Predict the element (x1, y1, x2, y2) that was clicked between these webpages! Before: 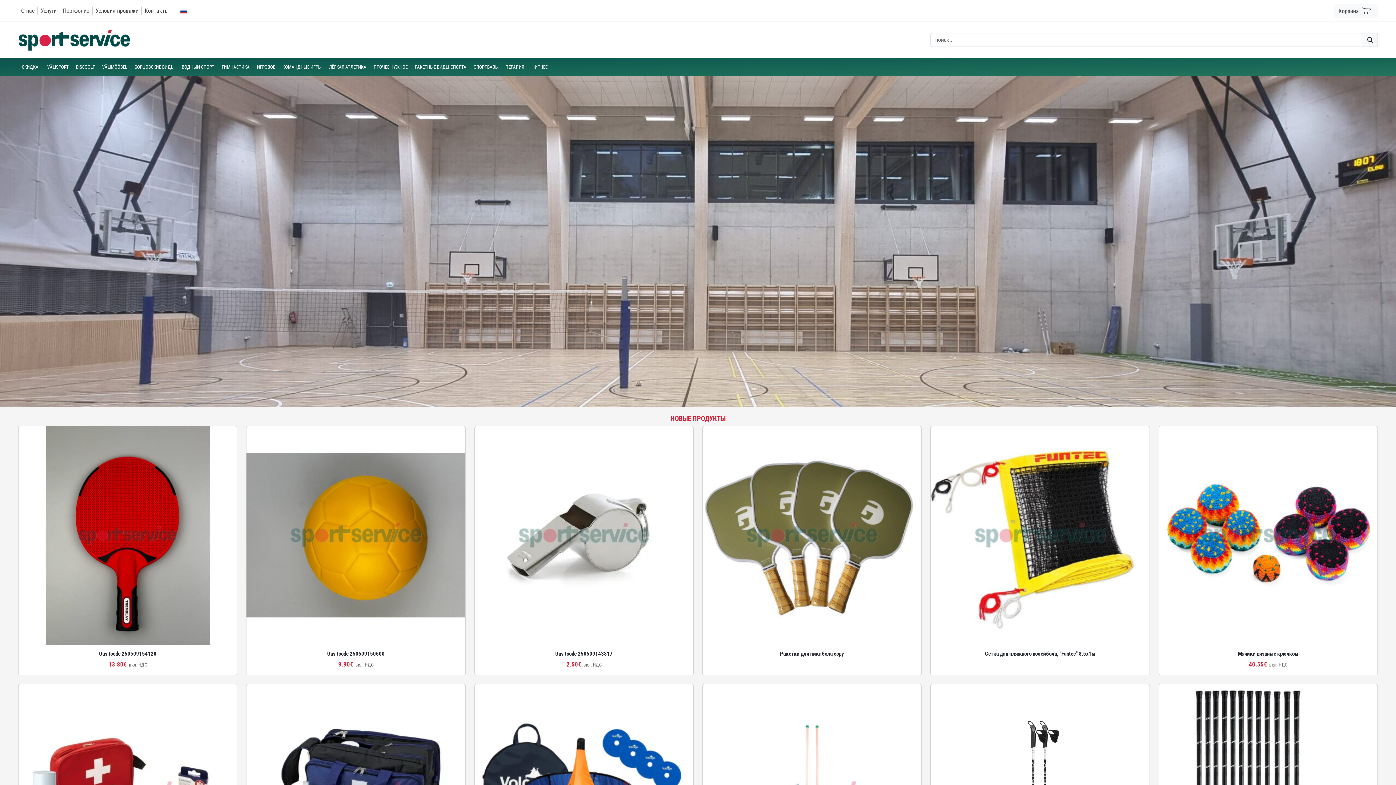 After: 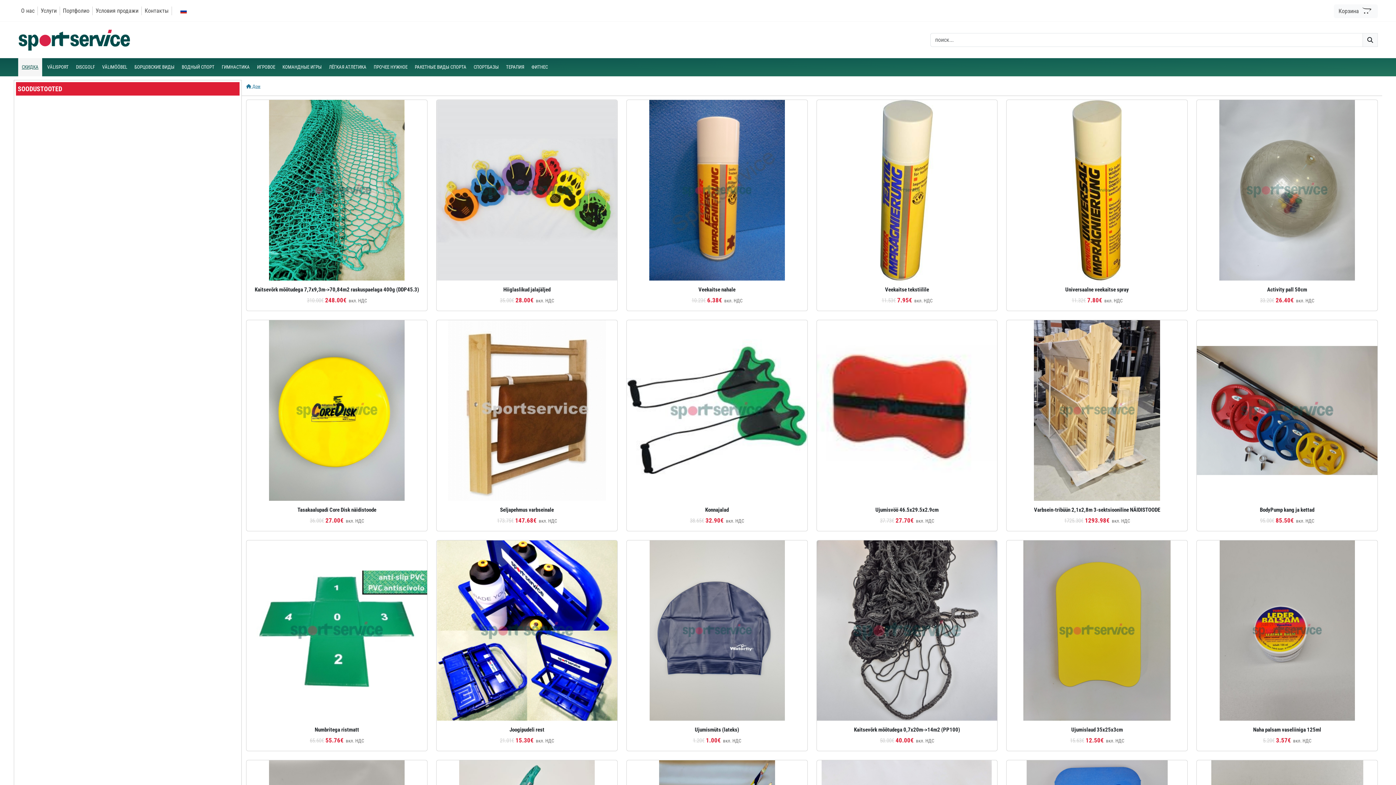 Action: bbox: (18, 63, 42, 70) label: СКИДКА